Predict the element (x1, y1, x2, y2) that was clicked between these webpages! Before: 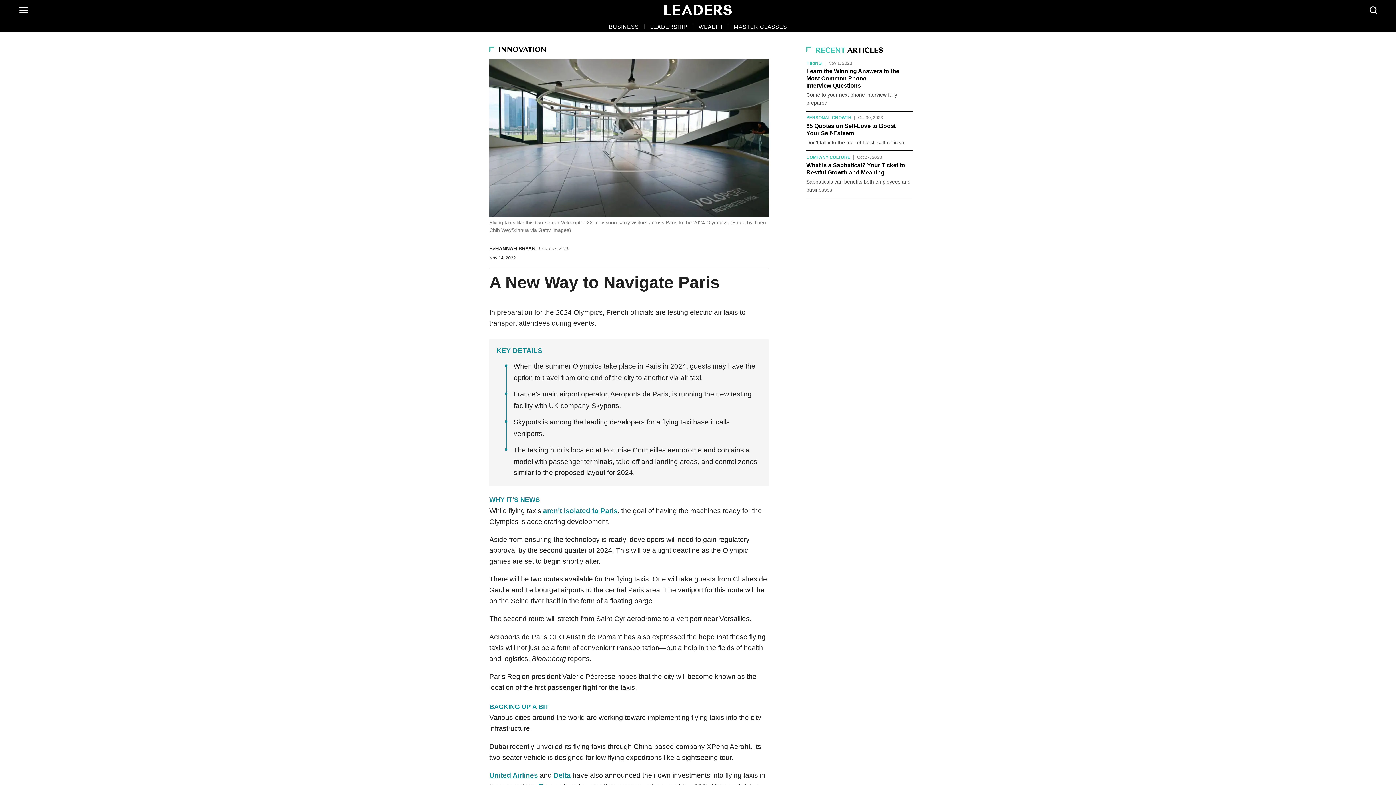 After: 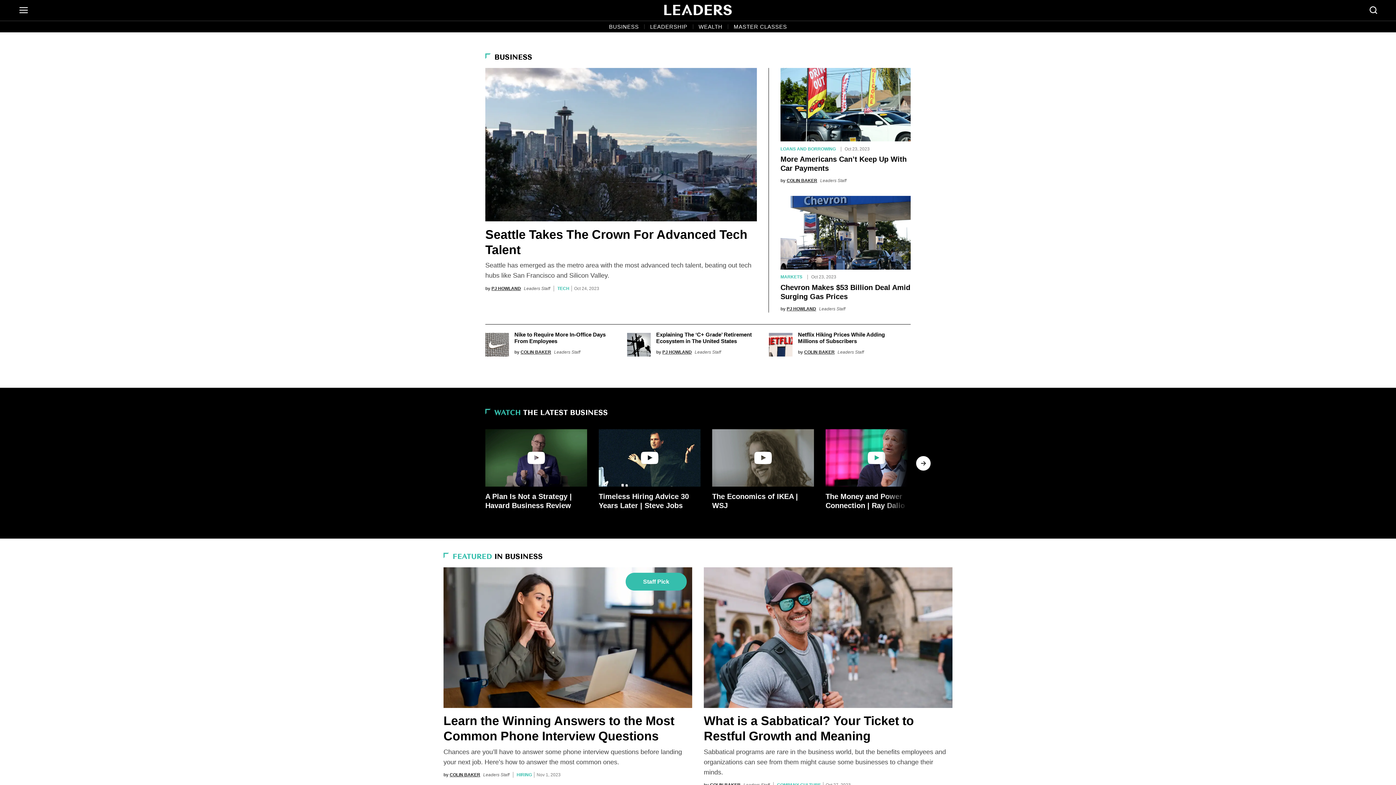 Action: label: BUSINESS bbox: (603, 21, 644, 32)